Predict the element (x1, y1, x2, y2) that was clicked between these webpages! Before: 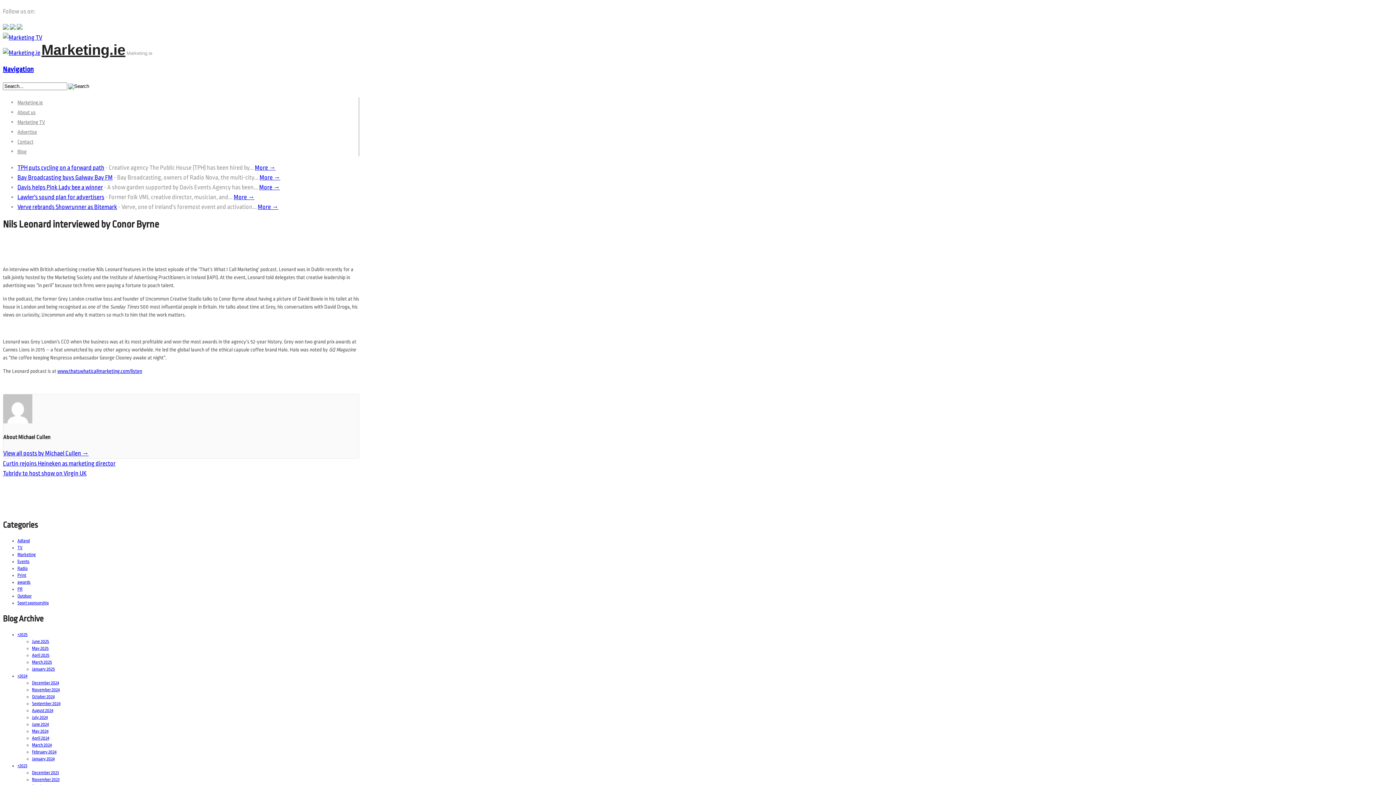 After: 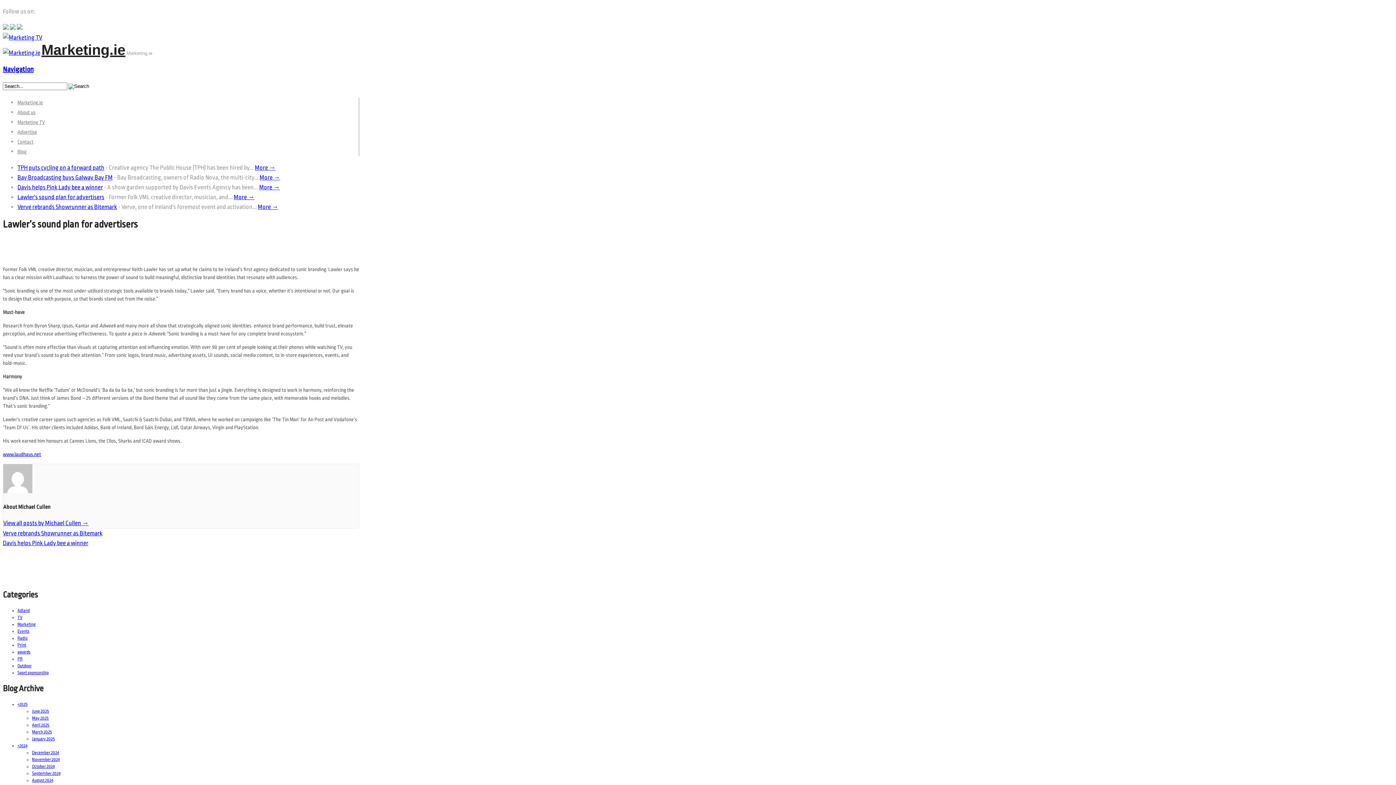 Action: bbox: (17, 193, 104, 200) label: Lawler's sound plan for advertisers